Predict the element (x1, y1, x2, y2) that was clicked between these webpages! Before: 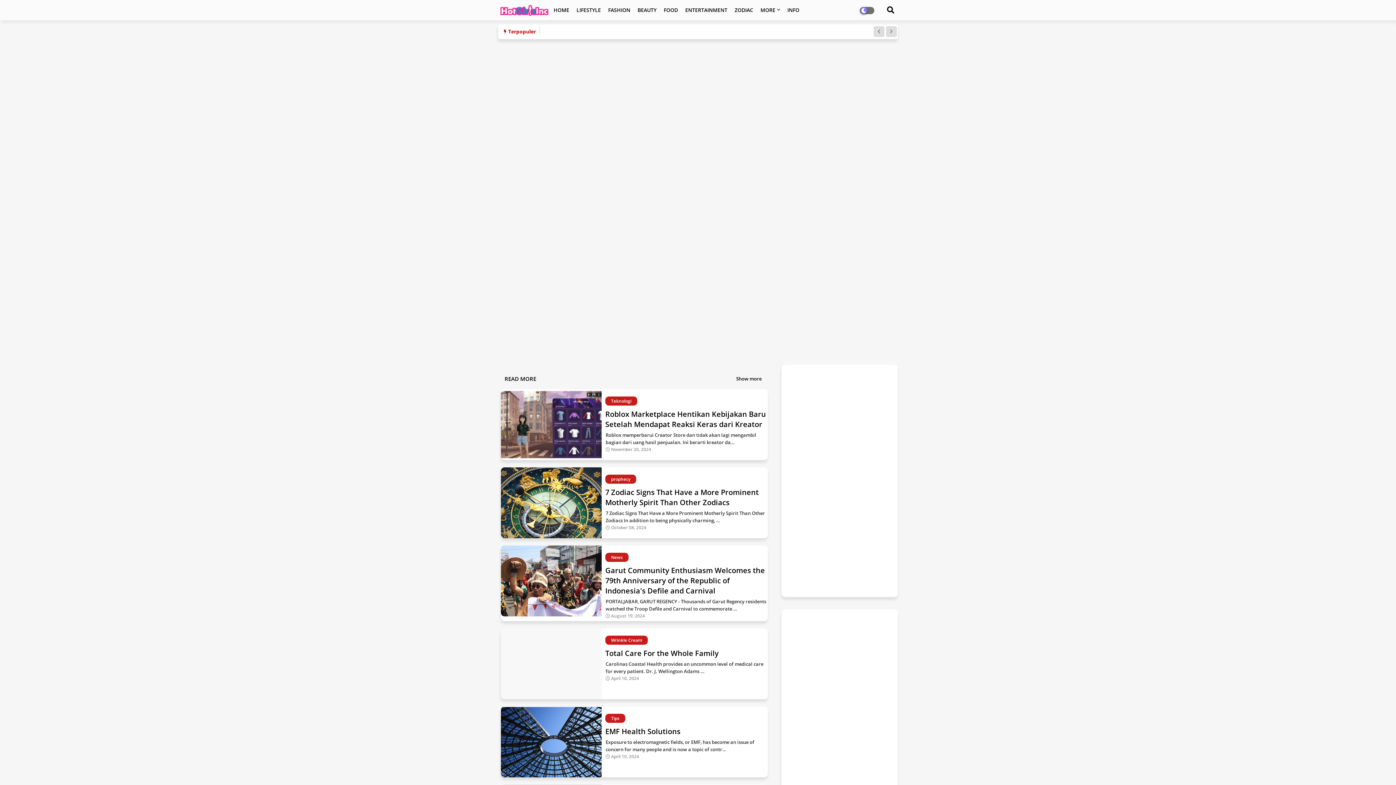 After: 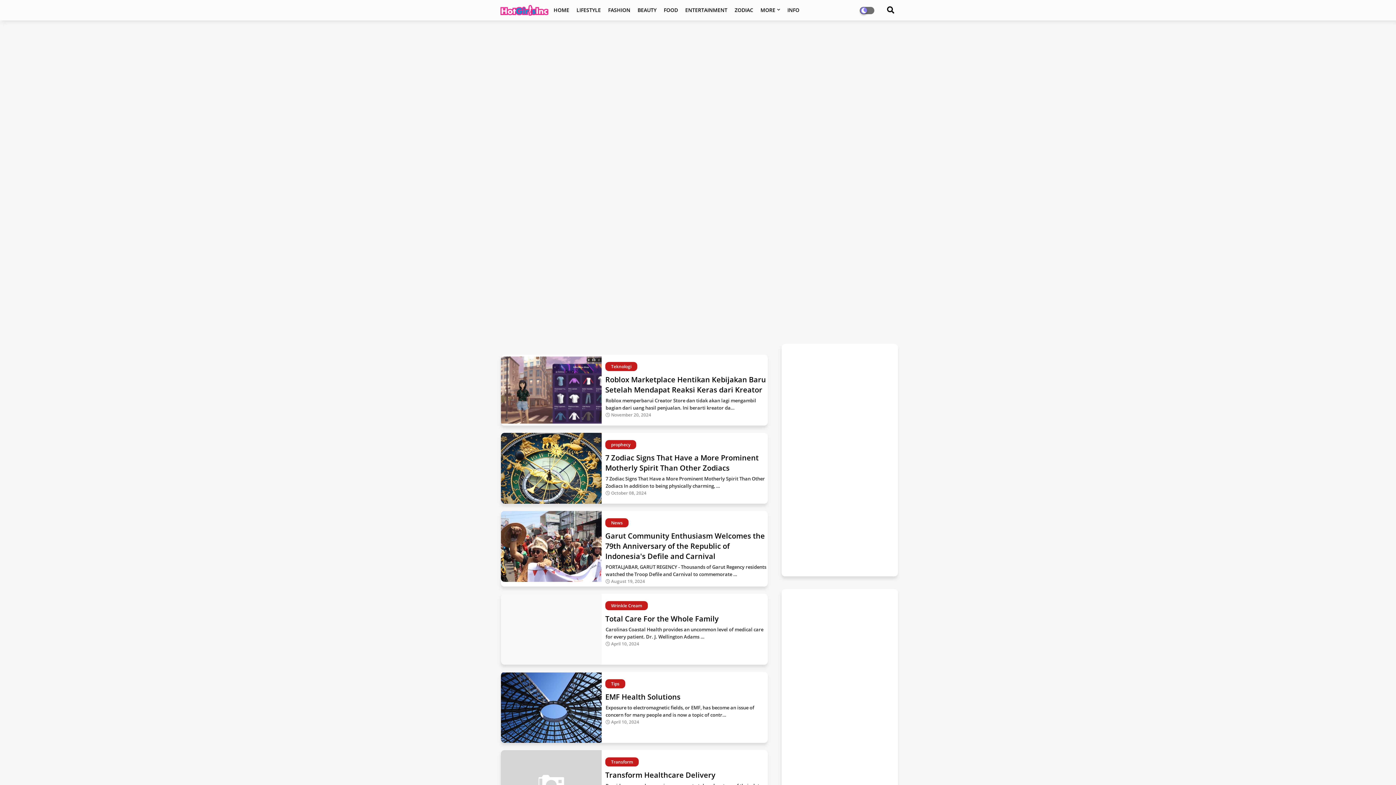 Action: label: Show more bbox: (736, 375, 761, 382)